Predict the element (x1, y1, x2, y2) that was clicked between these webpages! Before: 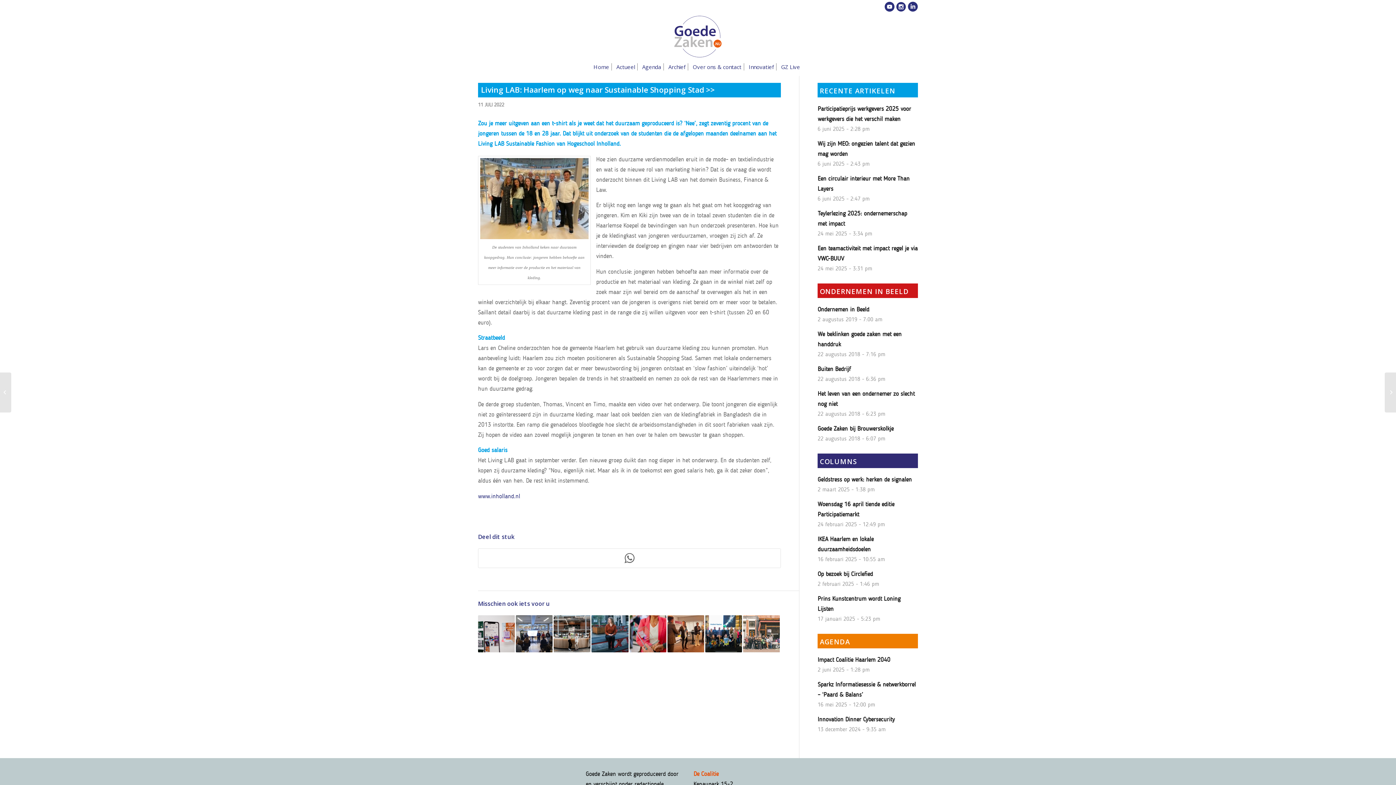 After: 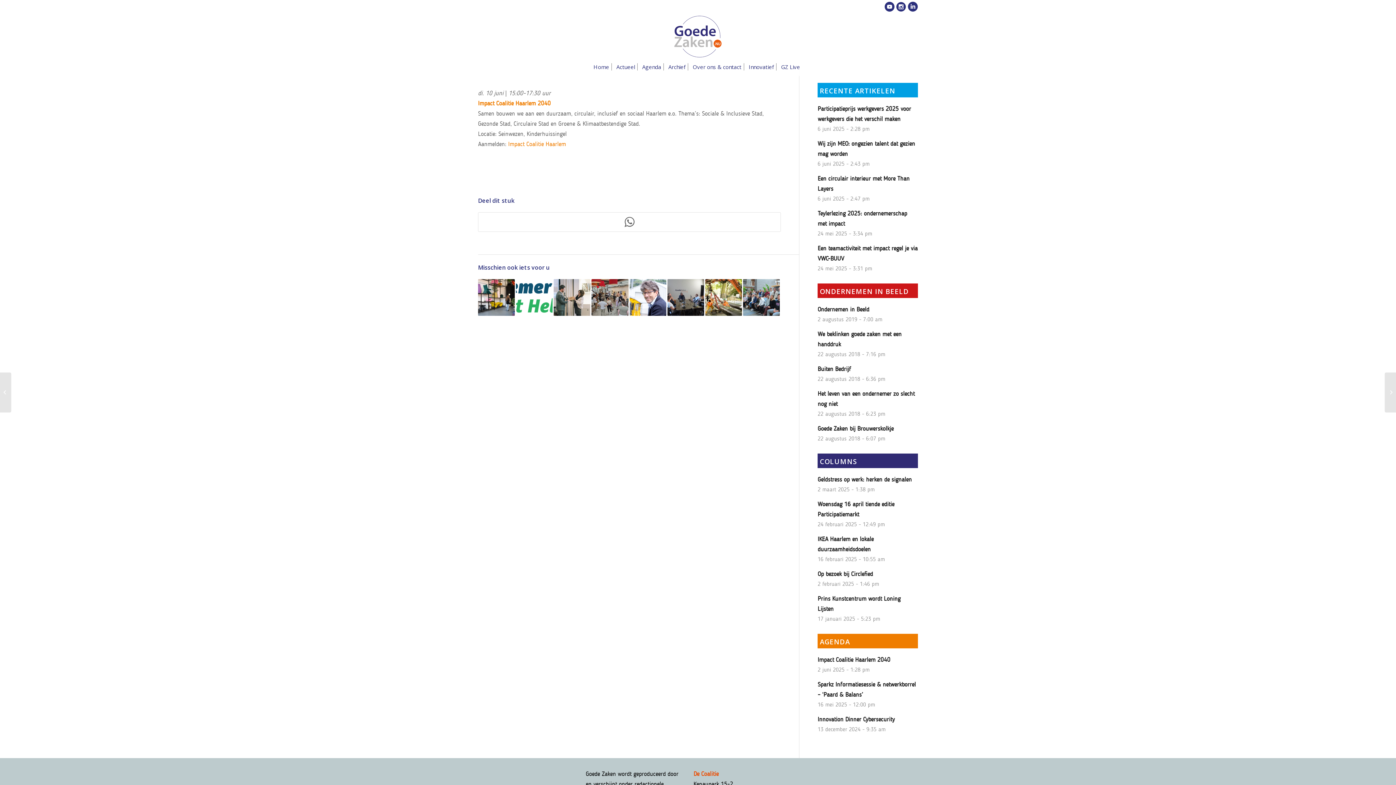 Action: label: Impact Coalitie Haarlem 2040 bbox: (817, 656, 890, 663)